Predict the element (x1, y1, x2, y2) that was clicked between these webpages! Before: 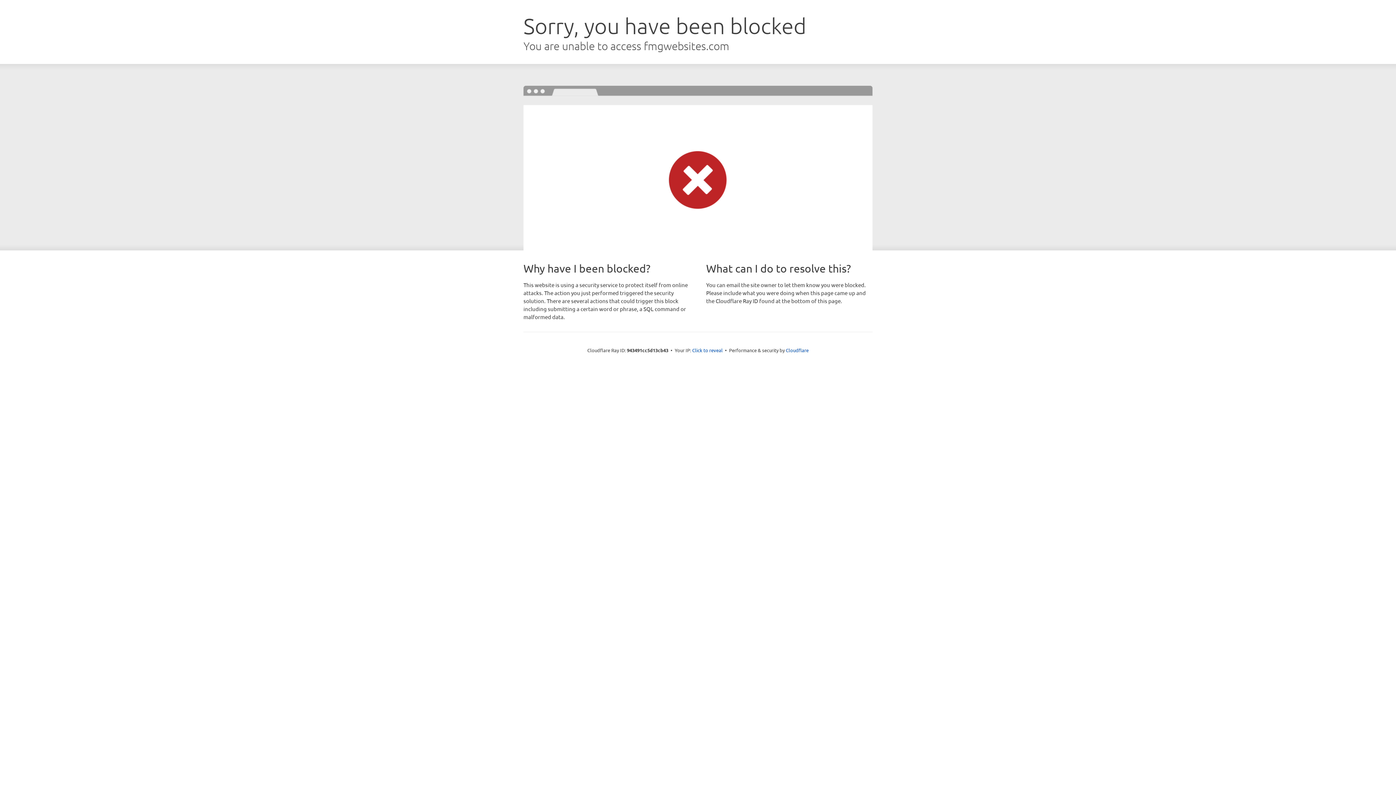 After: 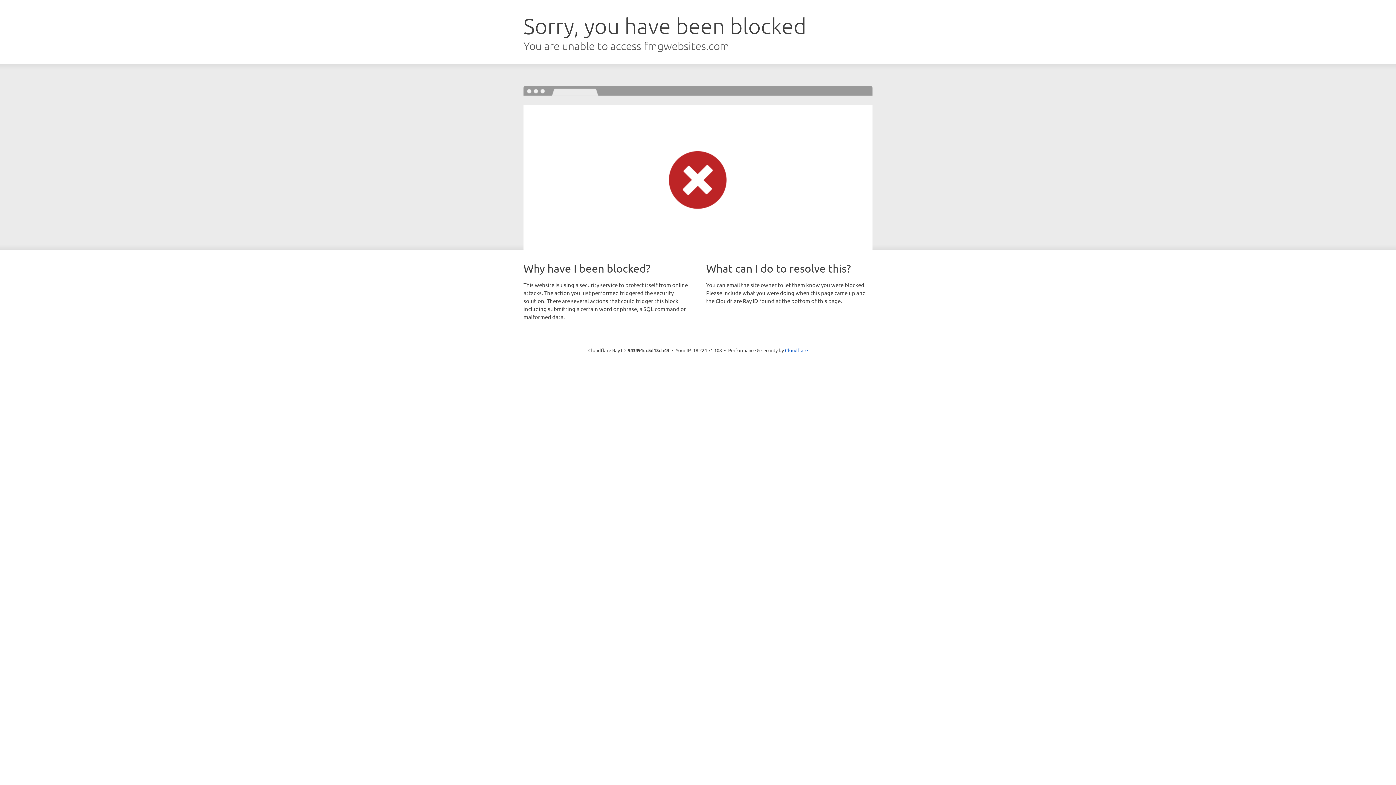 Action: label: Click to reveal bbox: (692, 346, 722, 353)